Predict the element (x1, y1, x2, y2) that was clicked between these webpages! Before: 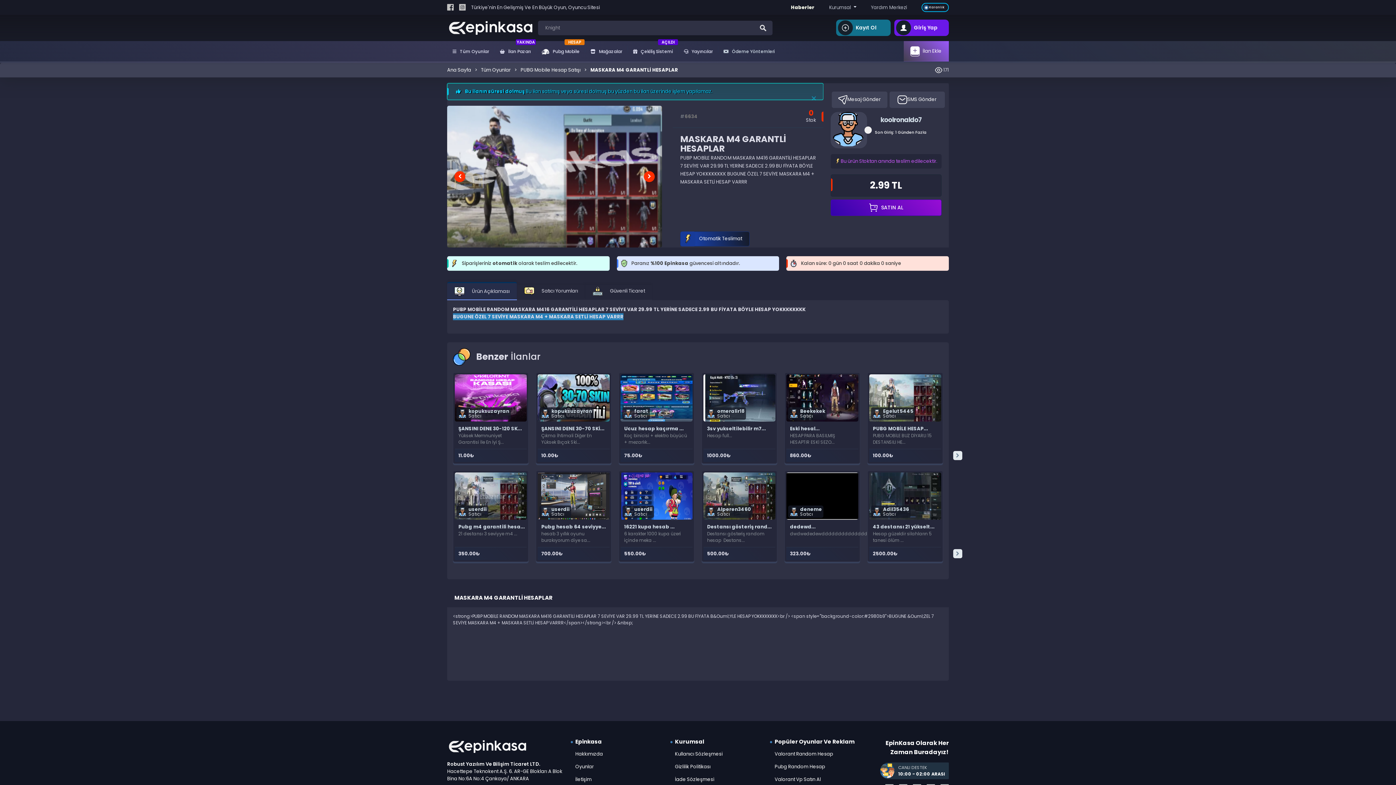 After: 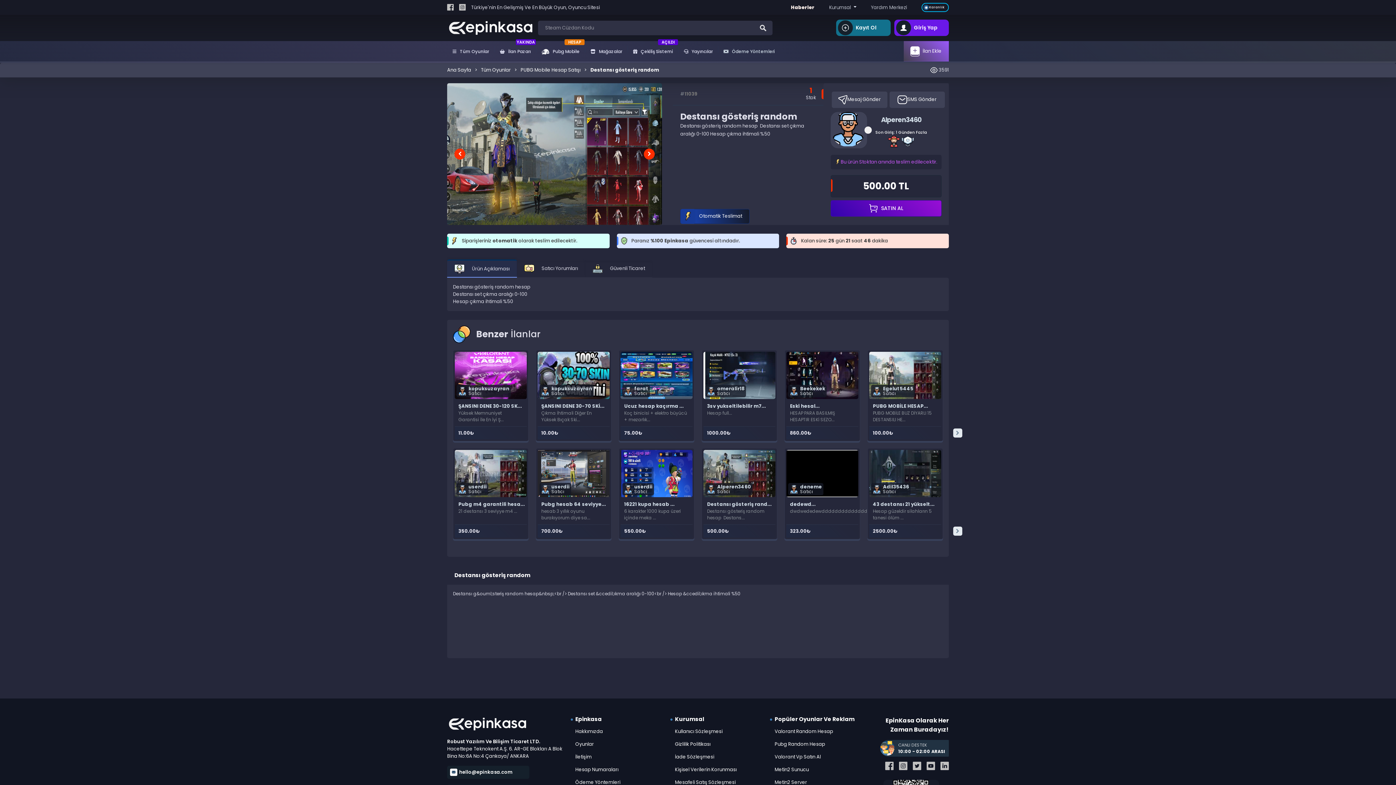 Action: bbox: (703, 472, 775, 520)